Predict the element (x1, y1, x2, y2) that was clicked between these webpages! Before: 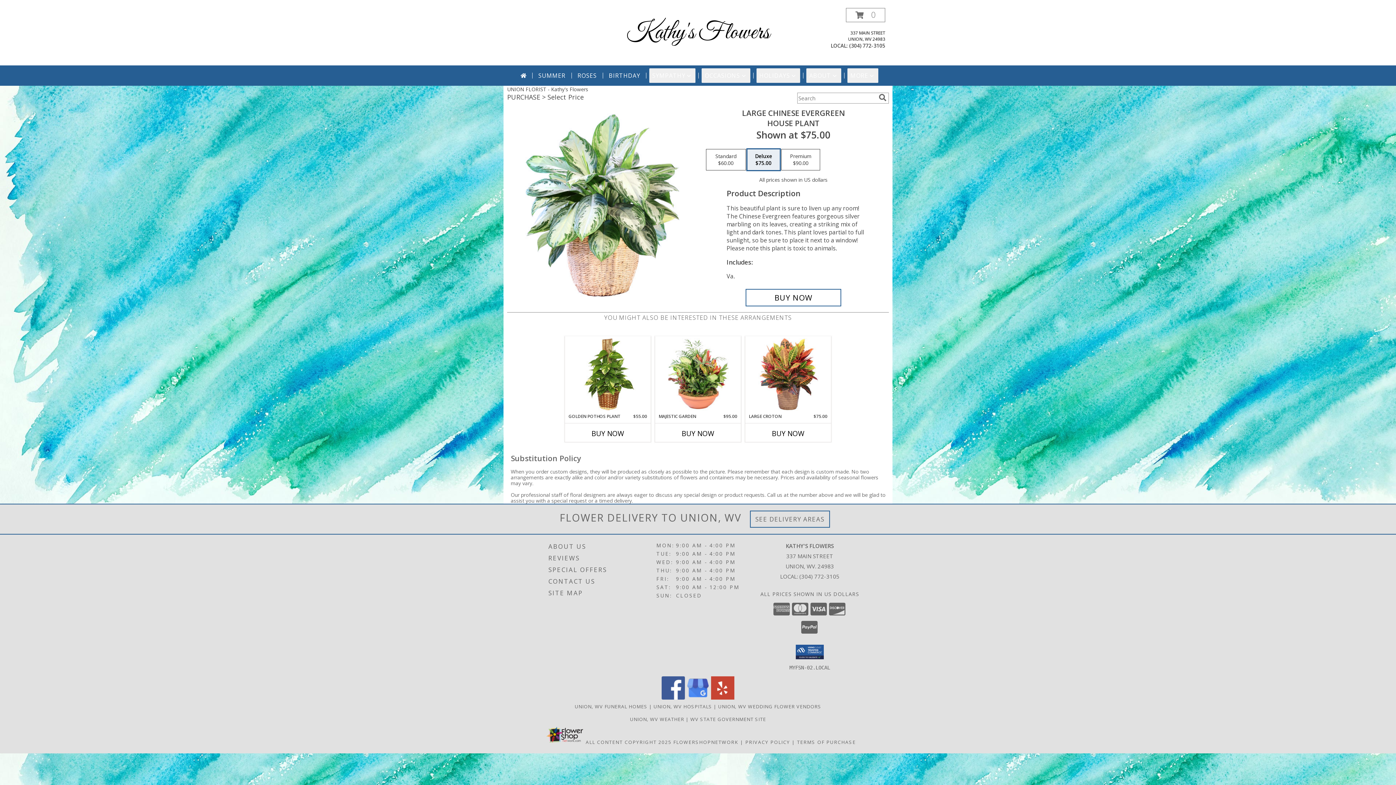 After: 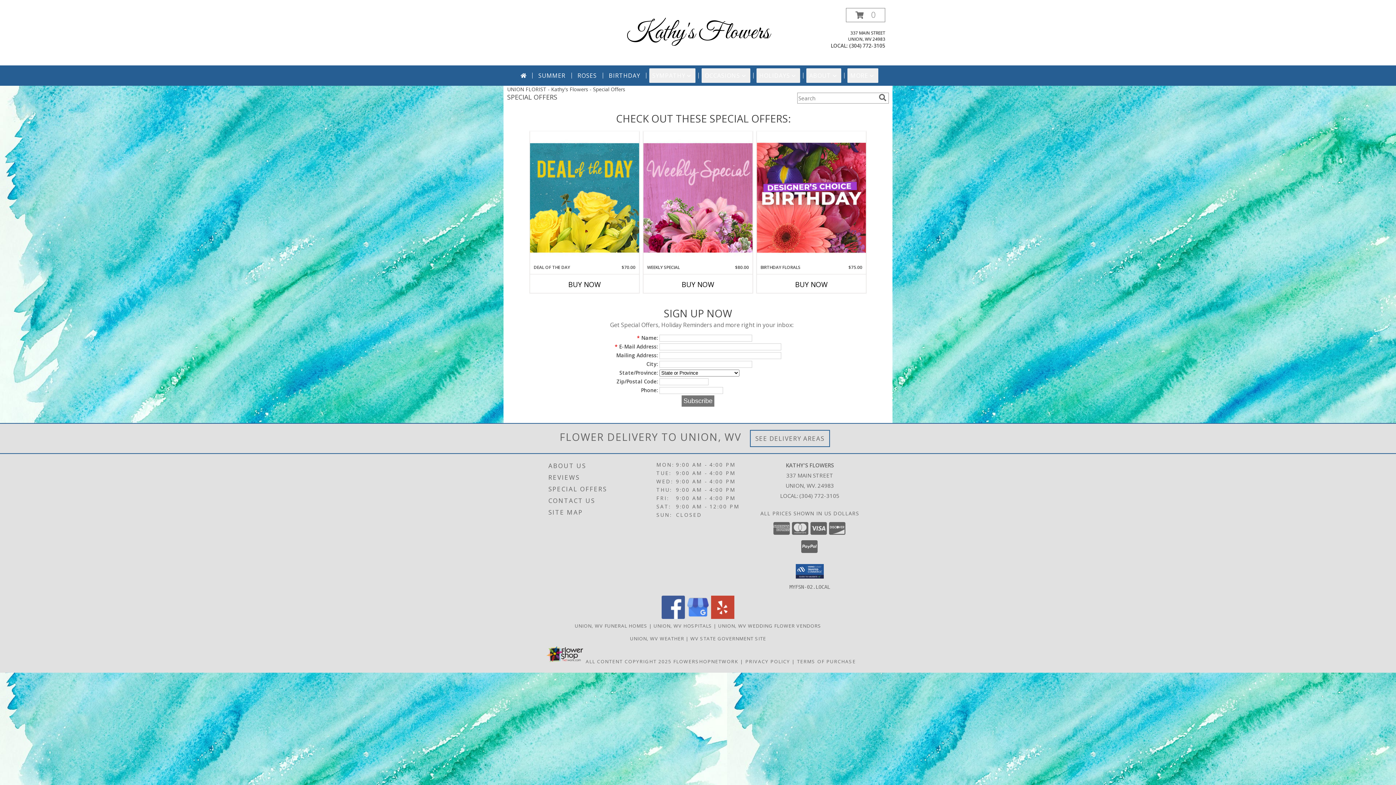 Action: label: SPECIAL OFFERS bbox: (548, 564, 654, 575)